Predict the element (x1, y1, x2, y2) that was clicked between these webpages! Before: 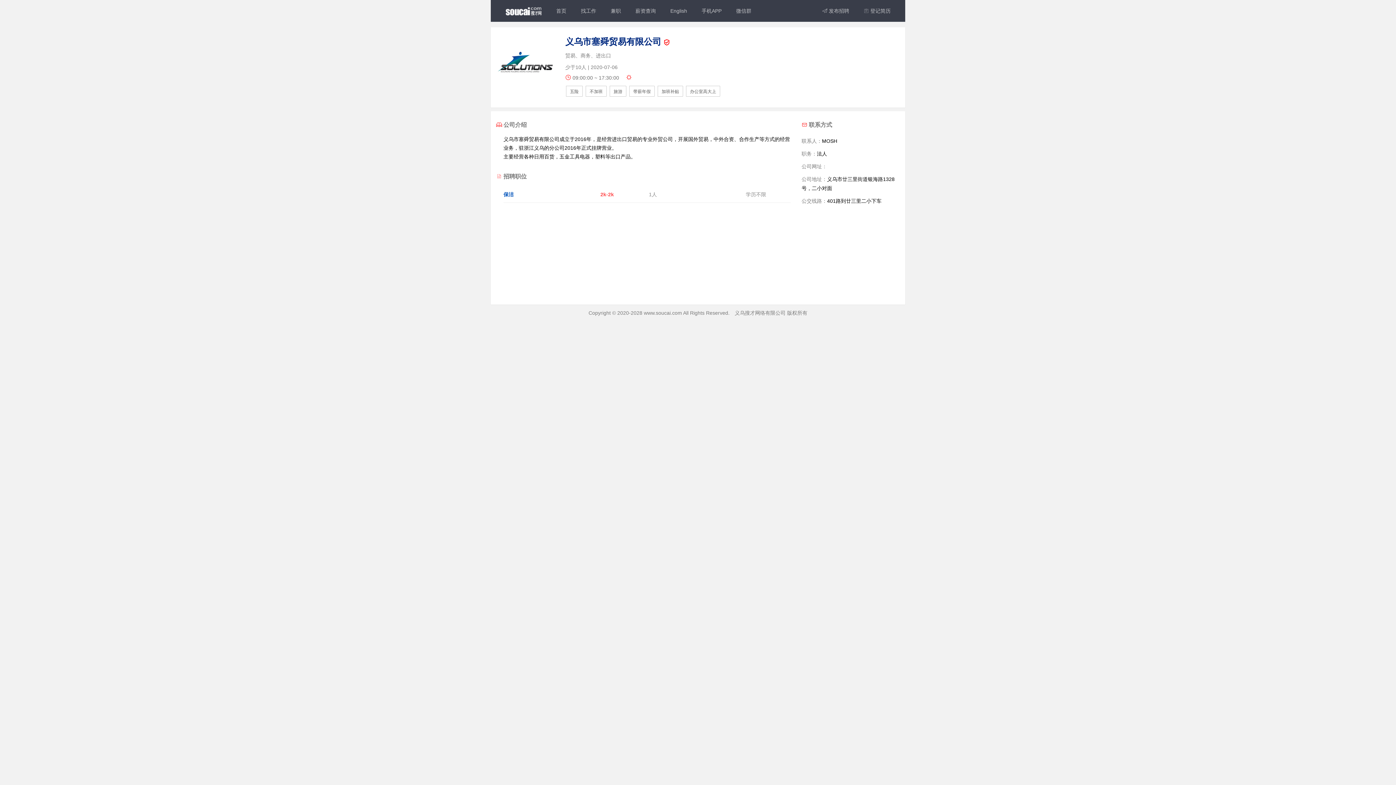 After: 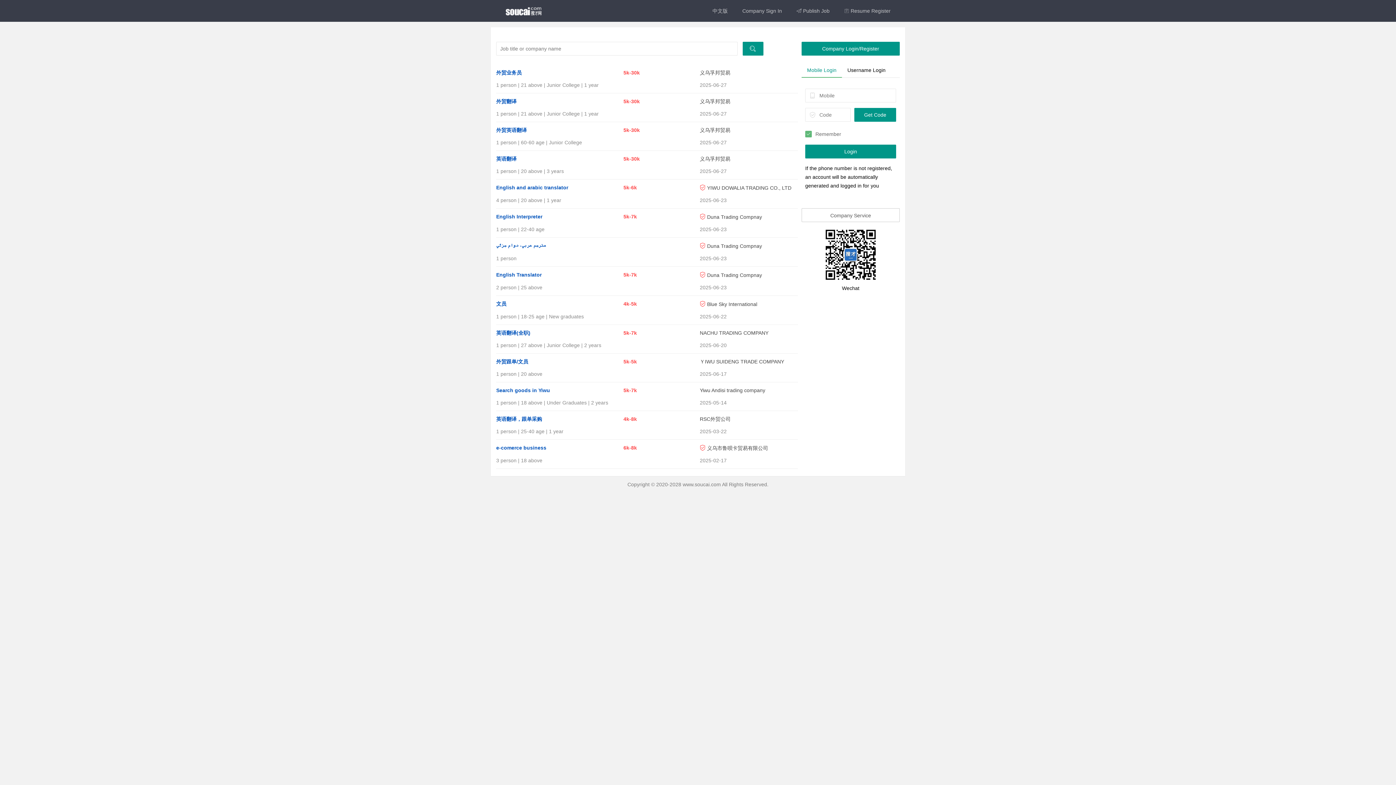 Action: bbox: (663, 0, 694, 21) label: English